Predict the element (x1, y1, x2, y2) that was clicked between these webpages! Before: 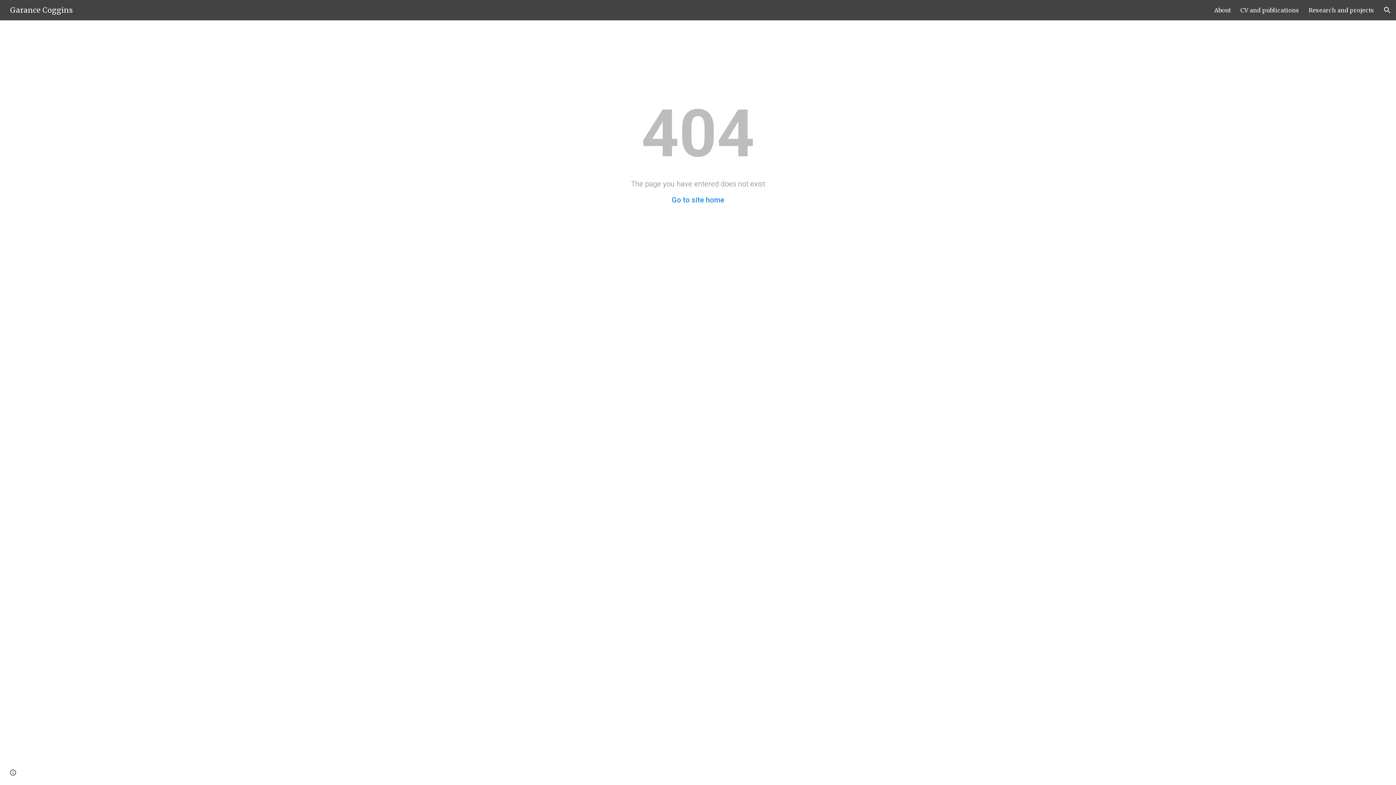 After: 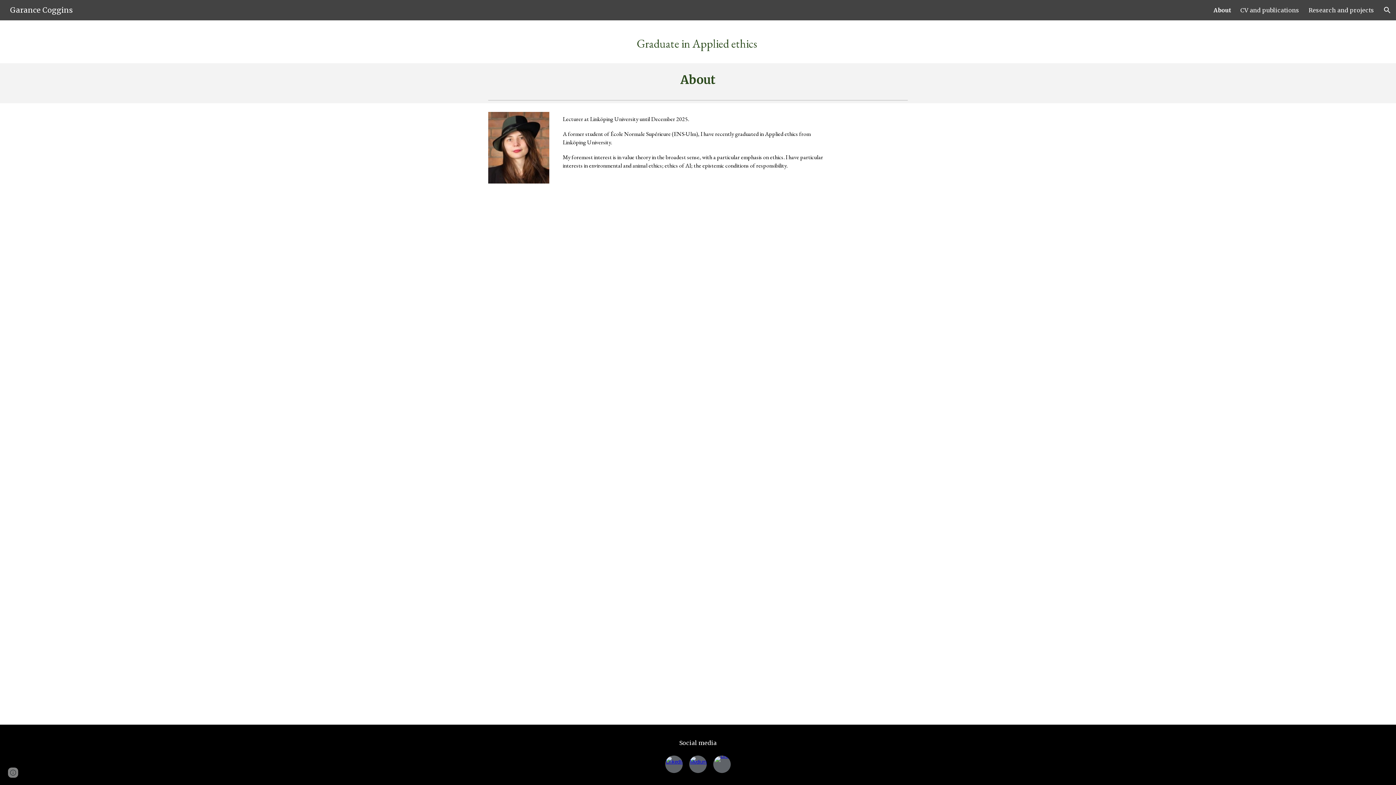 Action: bbox: (5, 4, 77, 14) label: Garance Coggins